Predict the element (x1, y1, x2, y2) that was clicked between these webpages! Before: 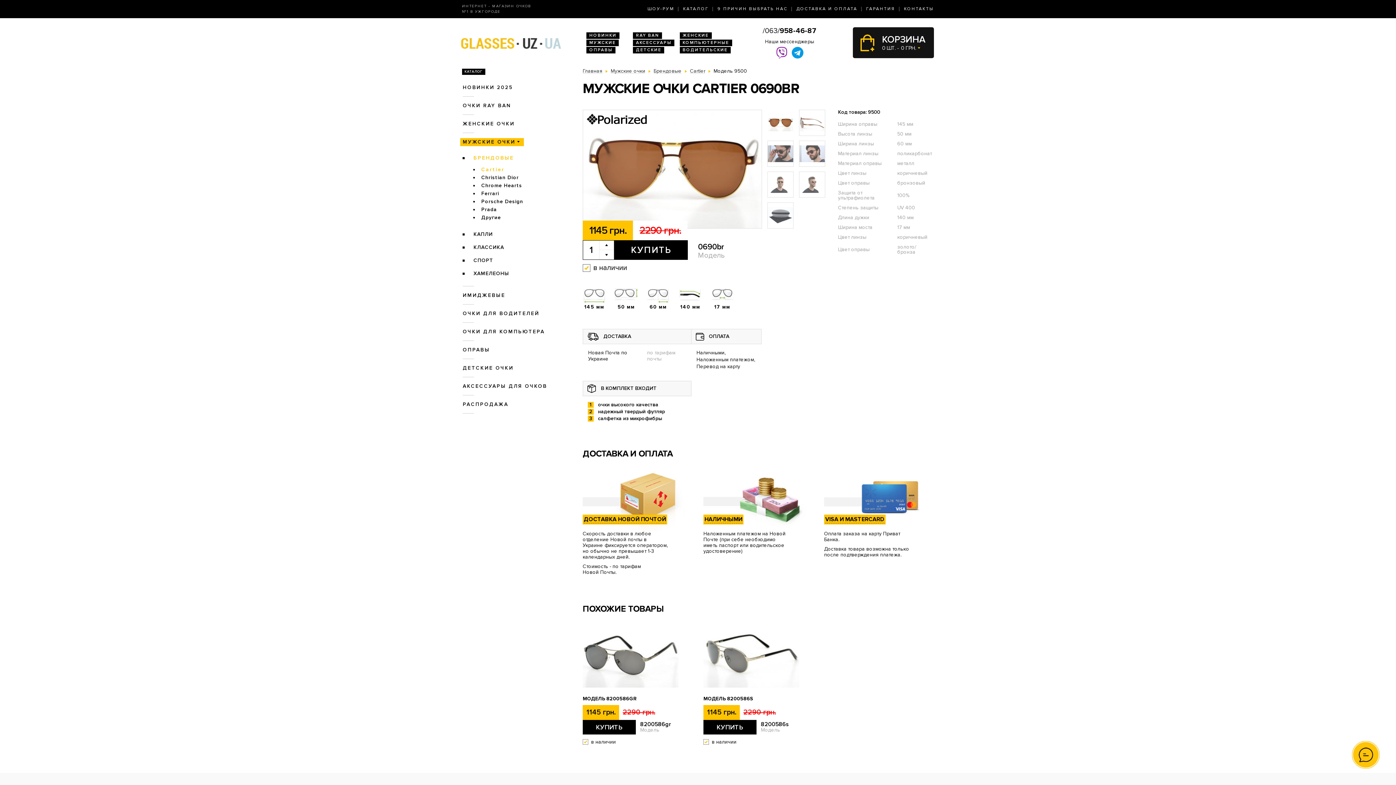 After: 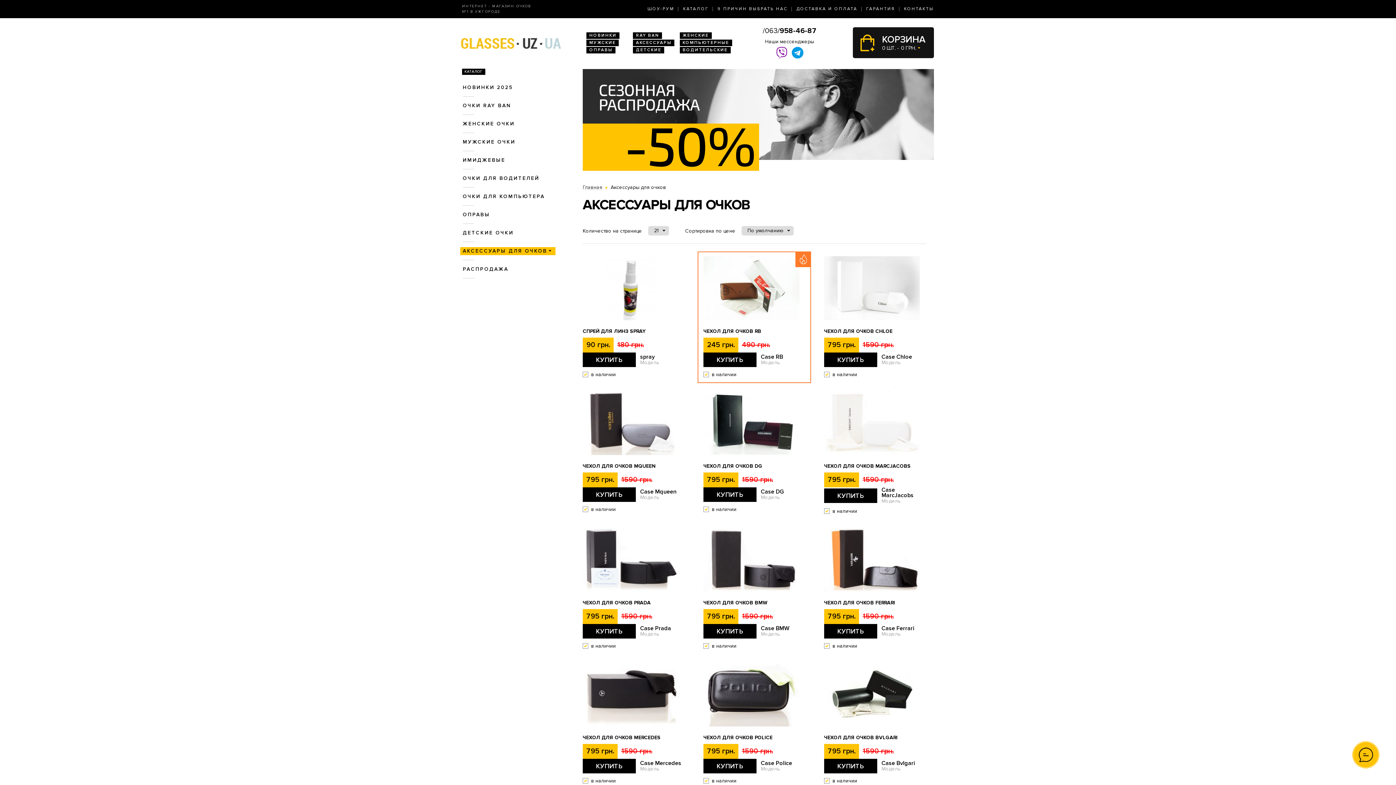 Action: label: АКСЕССУАРЫ ДЛЯ ОЧКОВ bbox: (460, 382, 549, 390)